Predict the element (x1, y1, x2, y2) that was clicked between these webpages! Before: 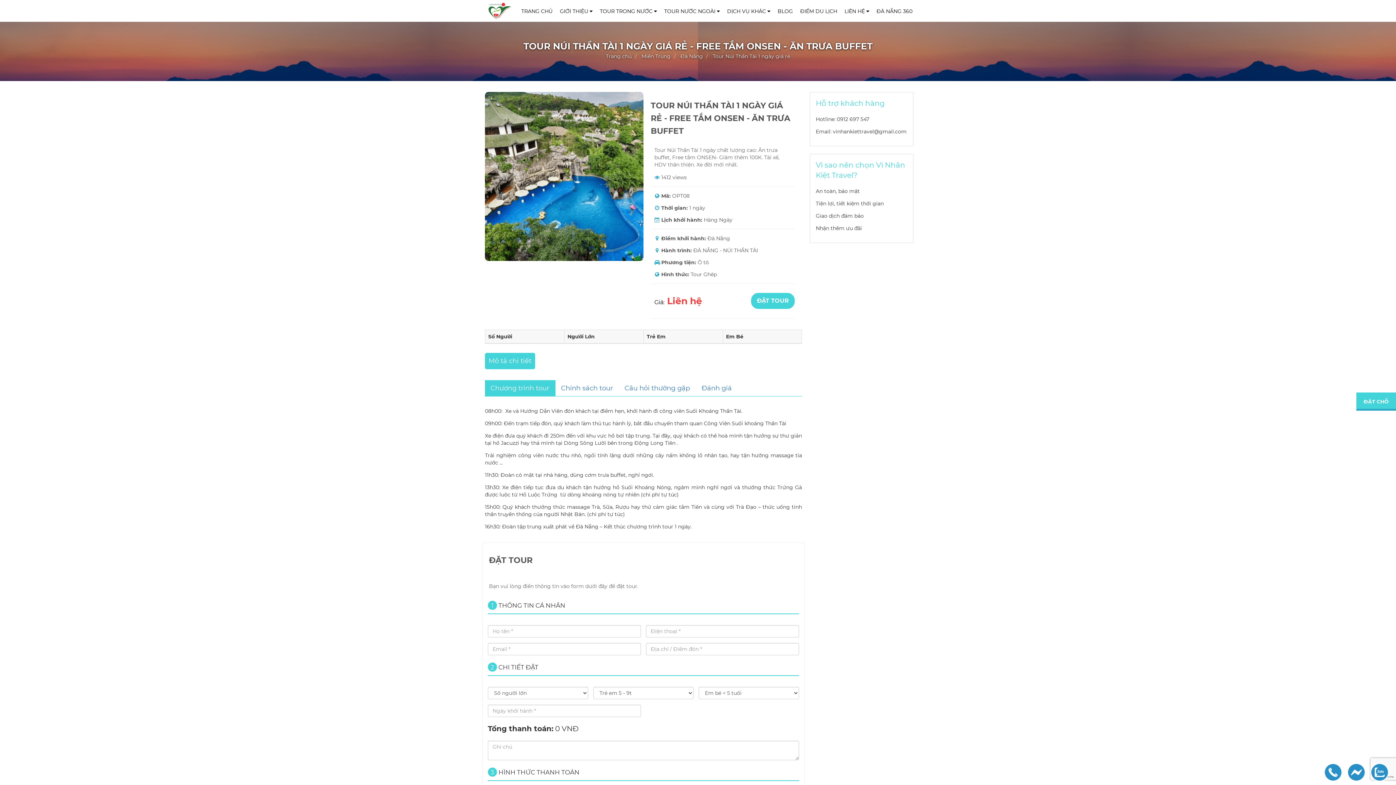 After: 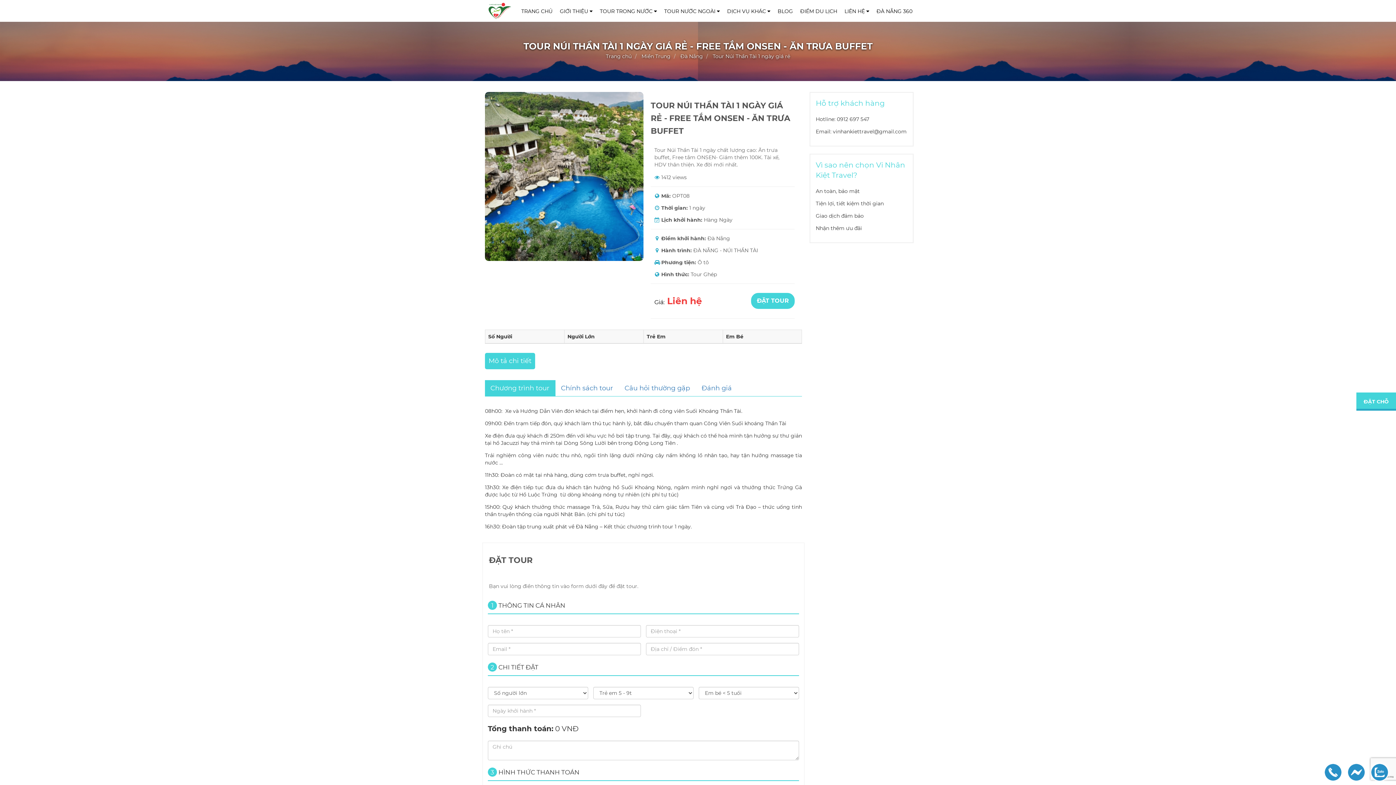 Action: bbox: (485, 380, 554, 396) label: Chương trình tour